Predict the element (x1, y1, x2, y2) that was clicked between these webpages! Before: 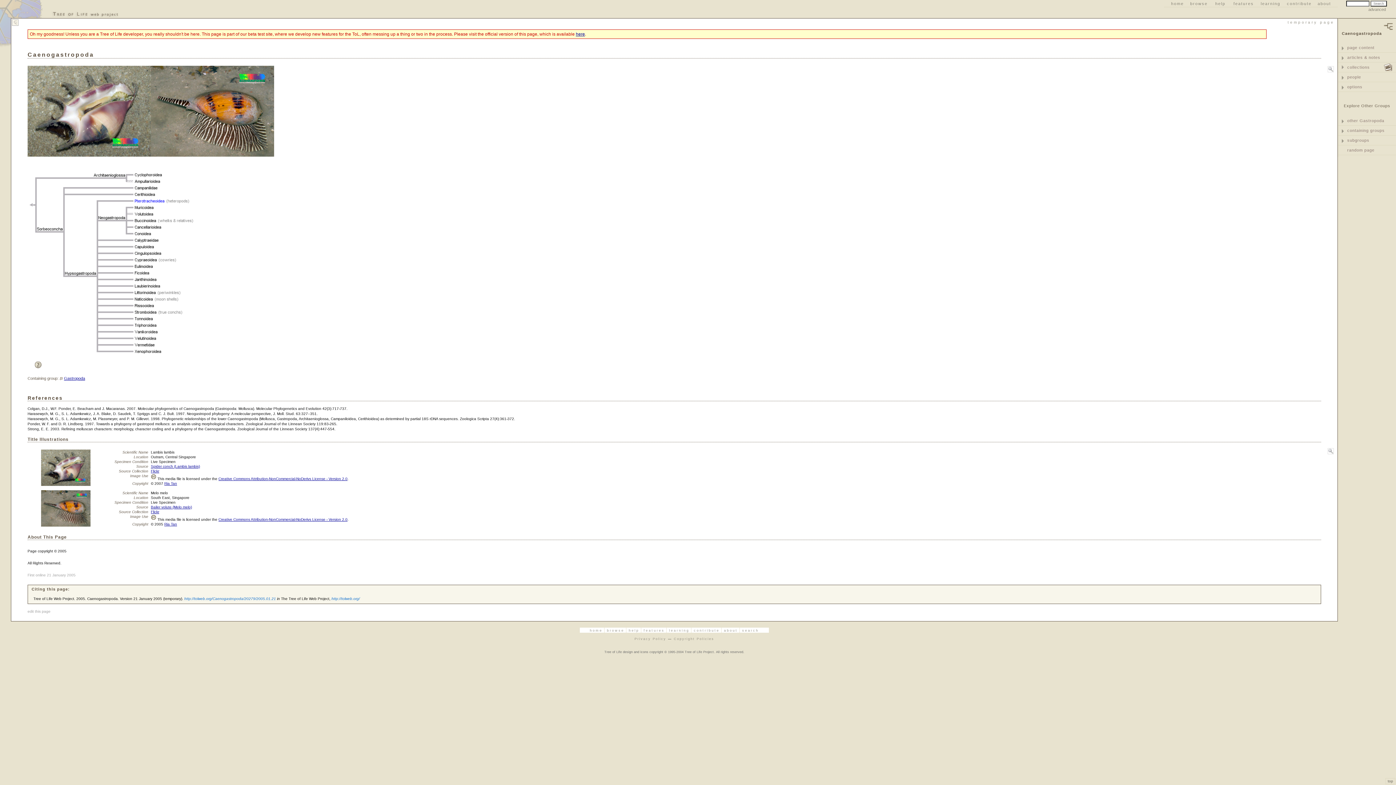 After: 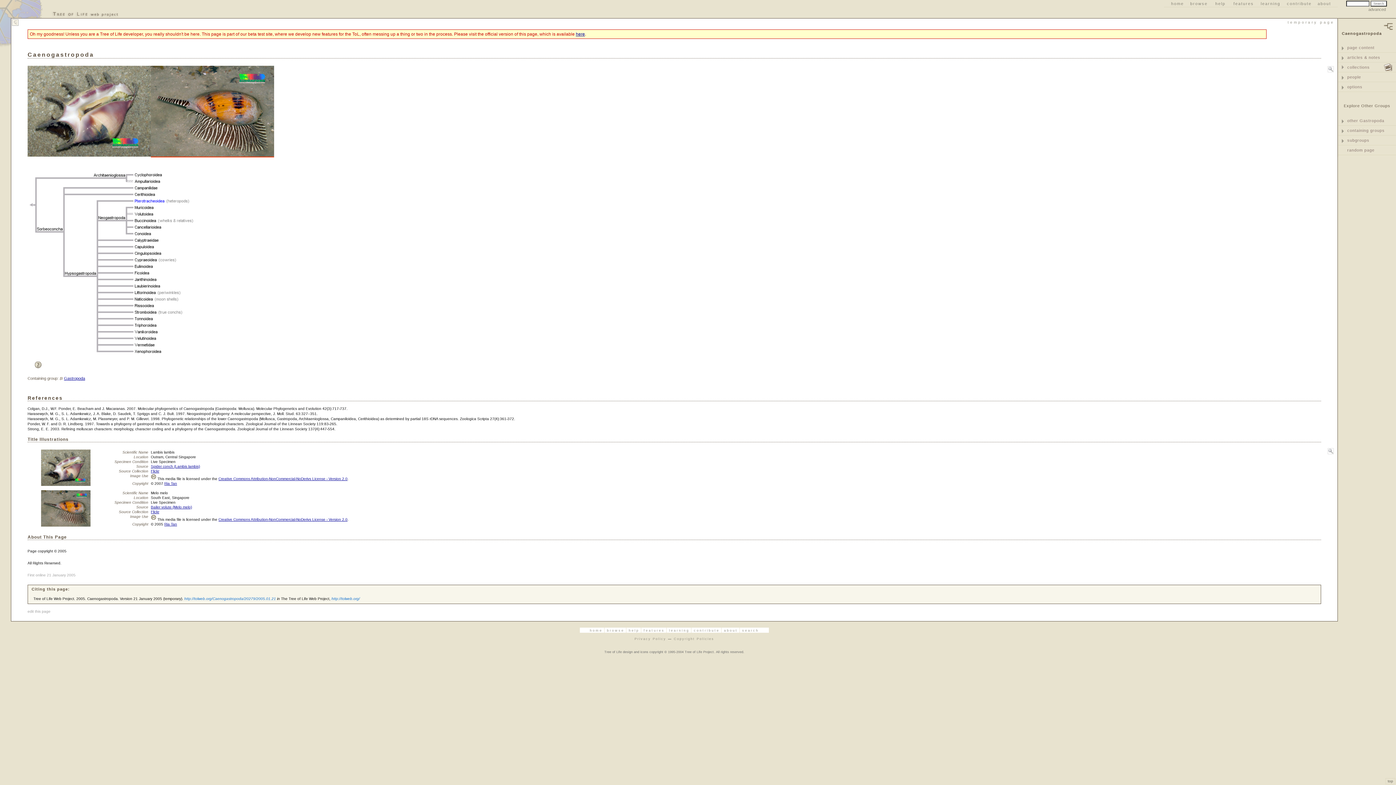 Action: bbox: (150, 153, 274, 158)